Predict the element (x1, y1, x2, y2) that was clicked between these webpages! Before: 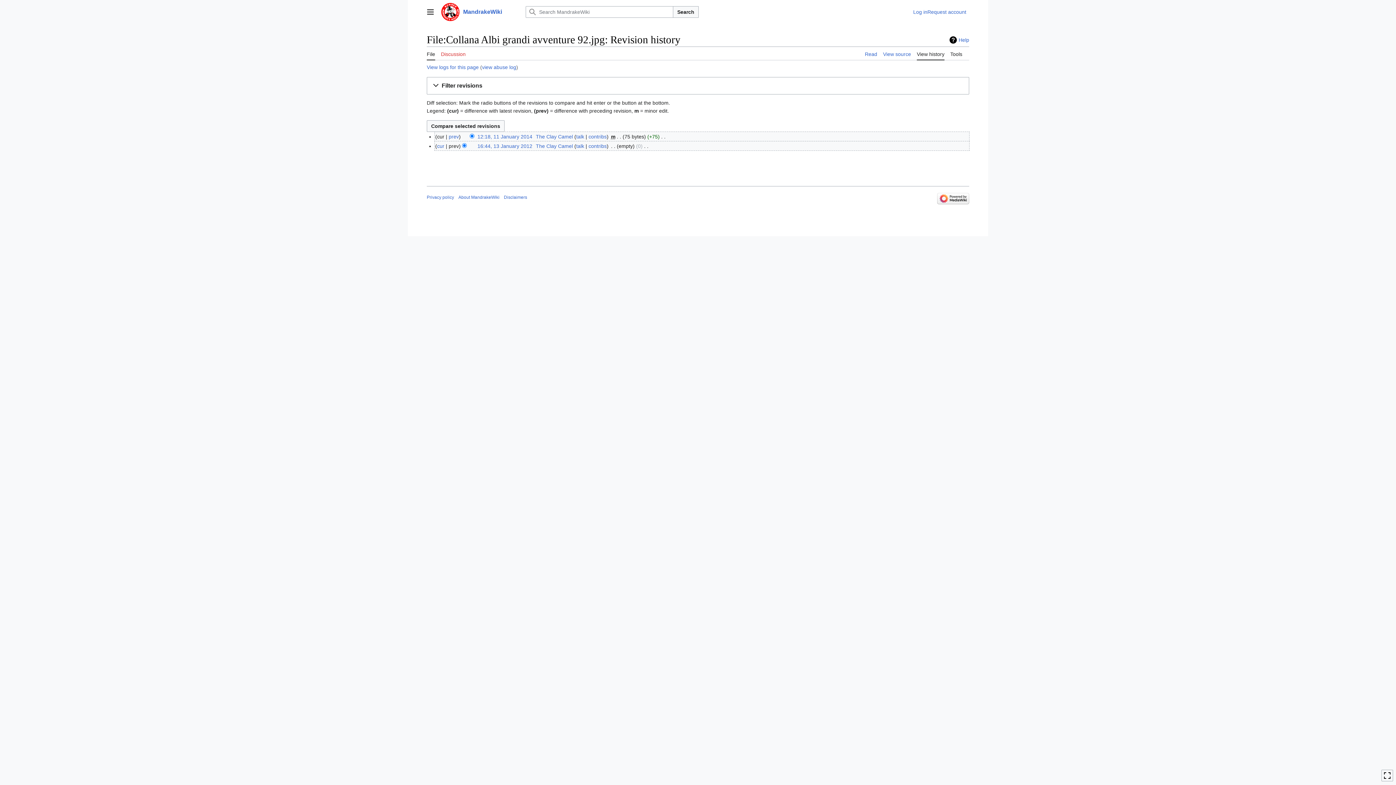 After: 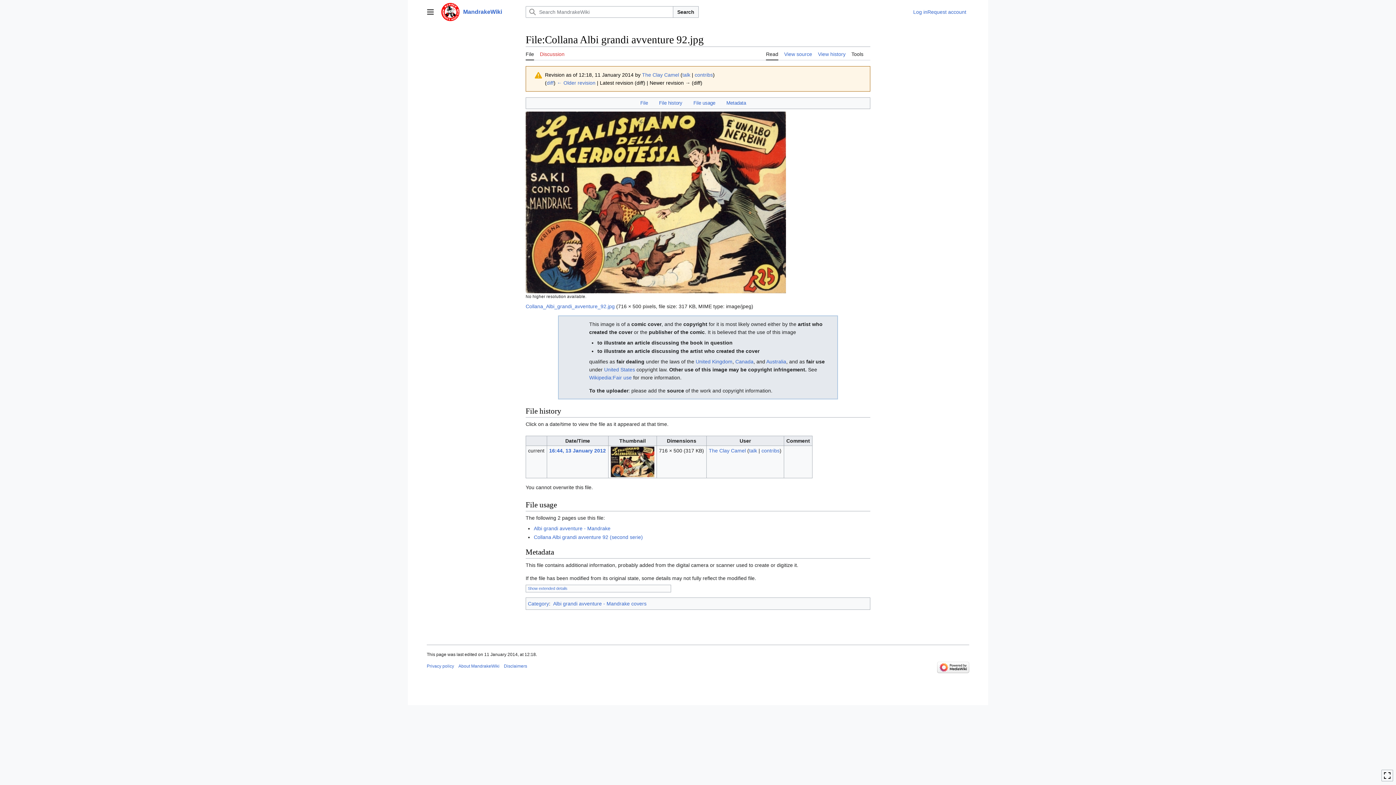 Action: label: 12:18, 11 January 2014 bbox: (477, 133, 532, 139)